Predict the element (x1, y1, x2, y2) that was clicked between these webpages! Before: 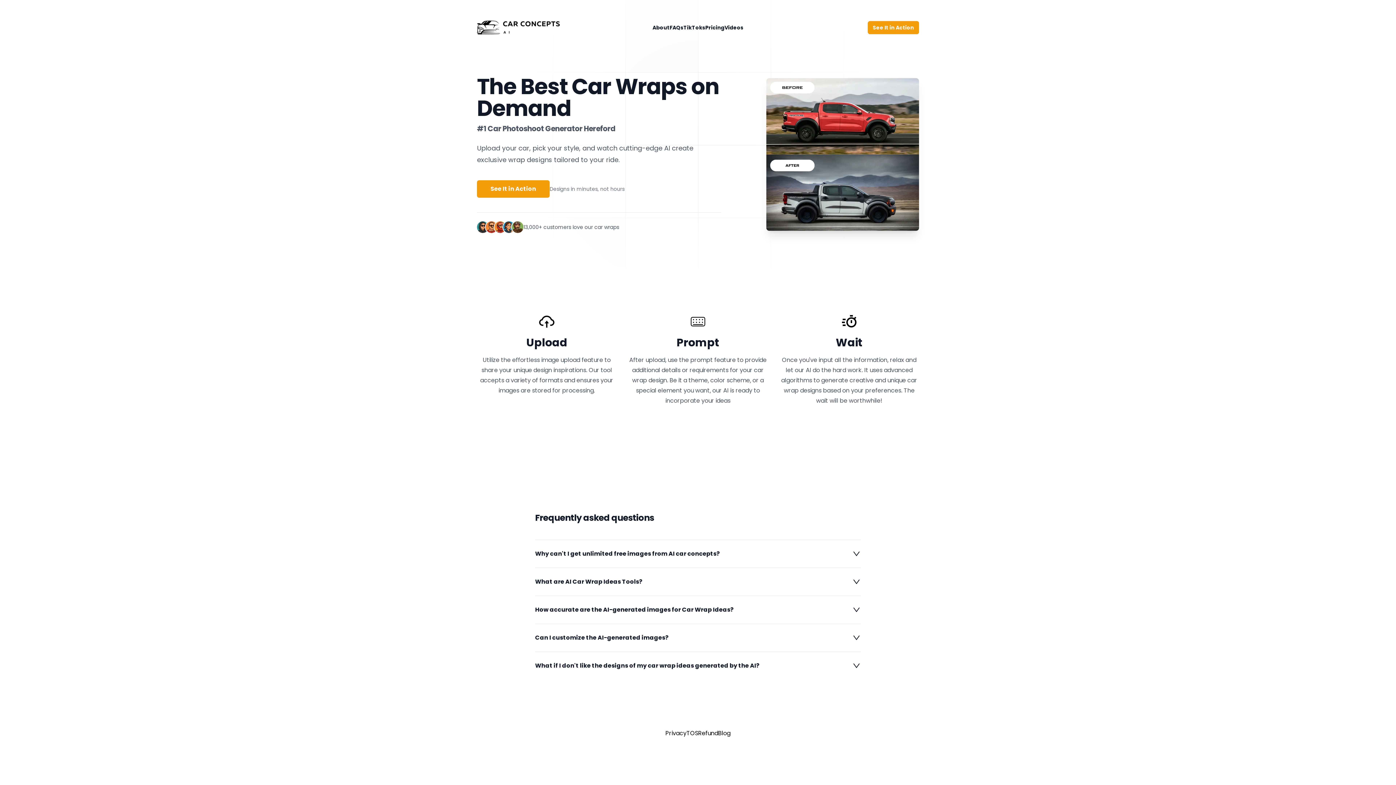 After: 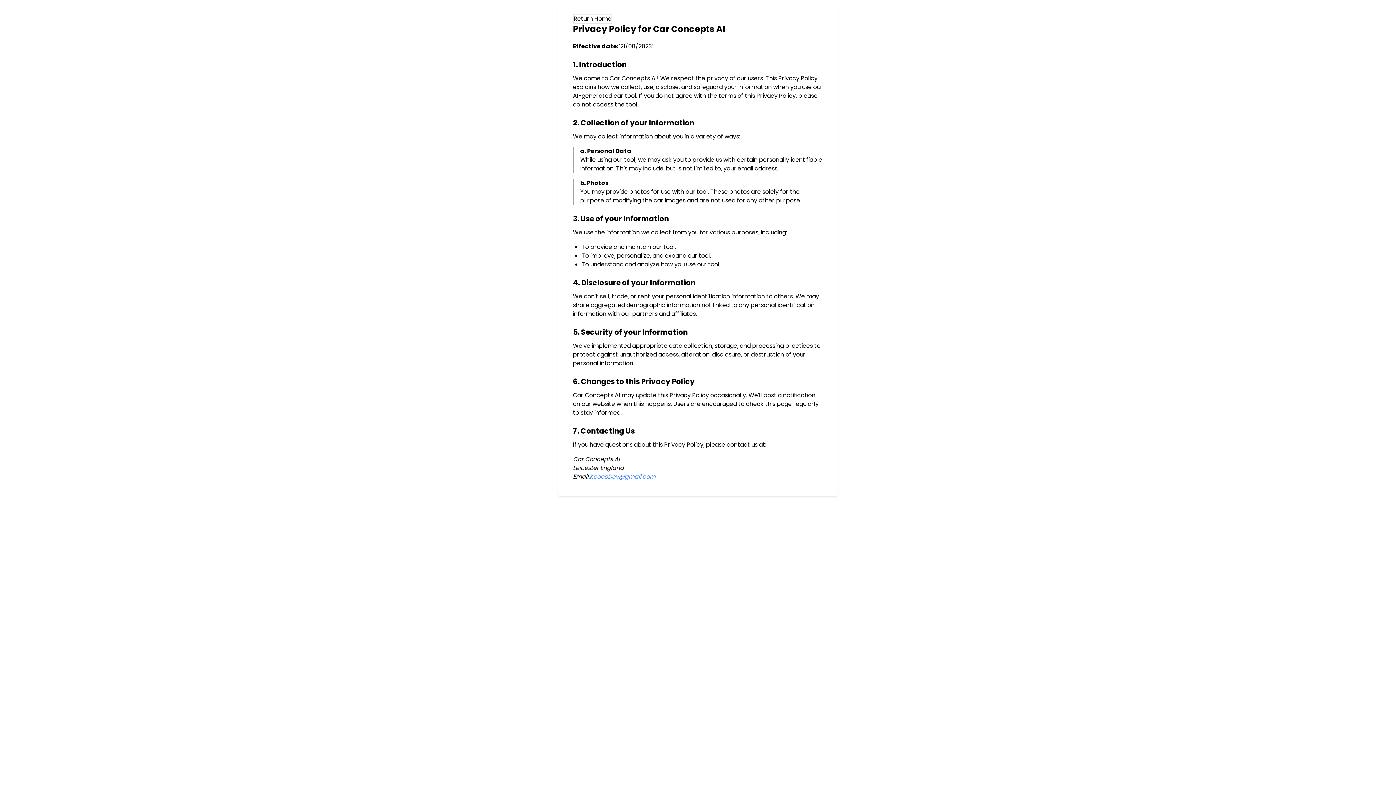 Action: label: Privacy bbox: (665, 729, 686, 738)